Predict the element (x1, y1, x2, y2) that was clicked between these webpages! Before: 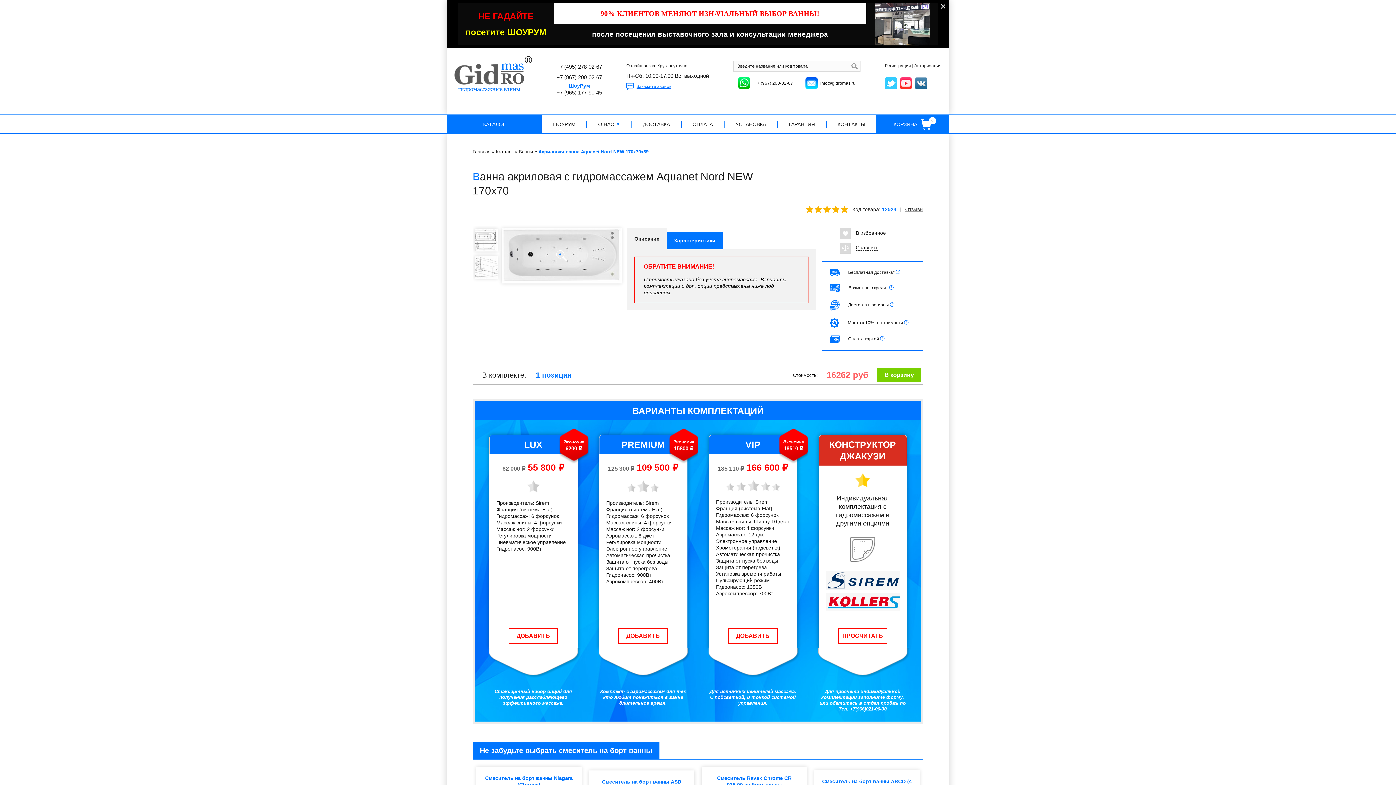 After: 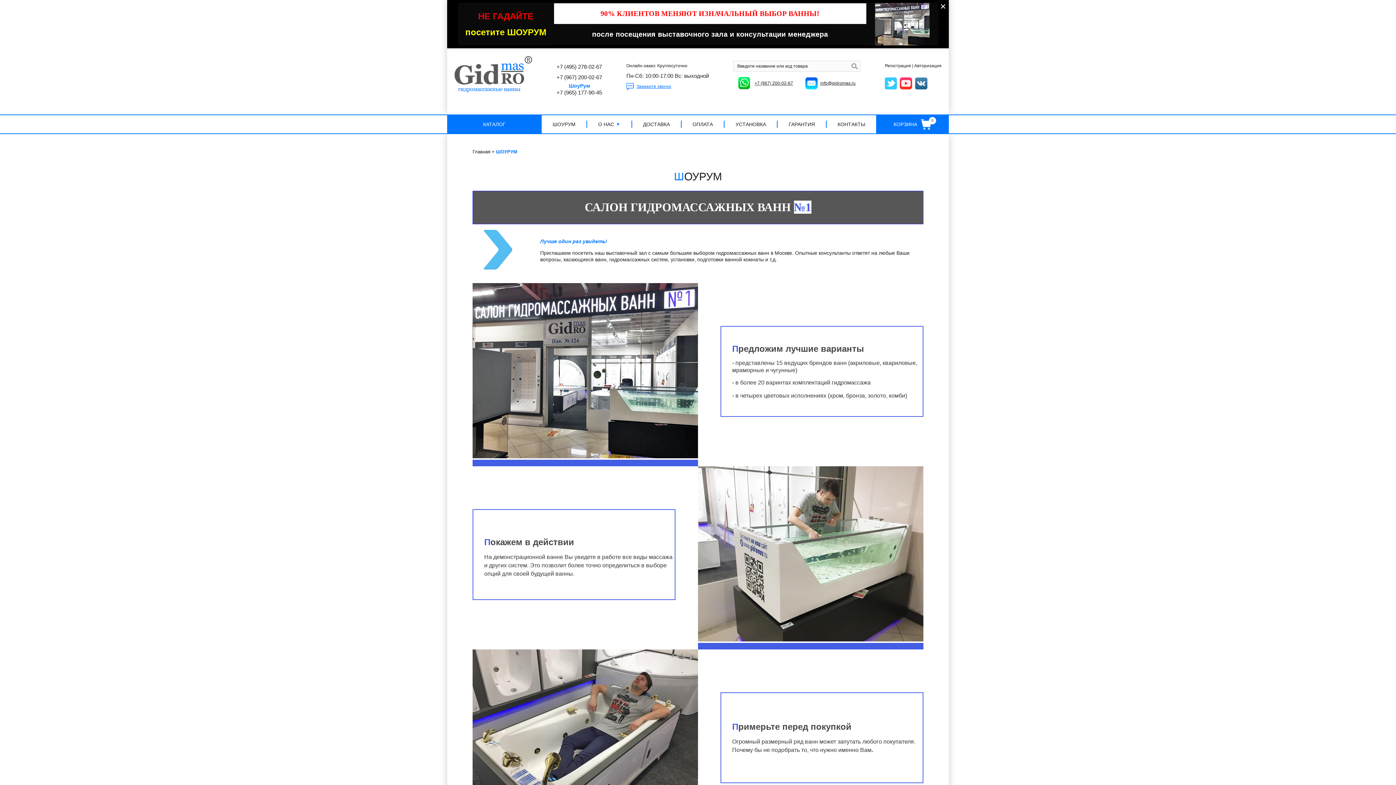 Action: bbox: (541, 115, 586, 133) label: ШОУРУМ